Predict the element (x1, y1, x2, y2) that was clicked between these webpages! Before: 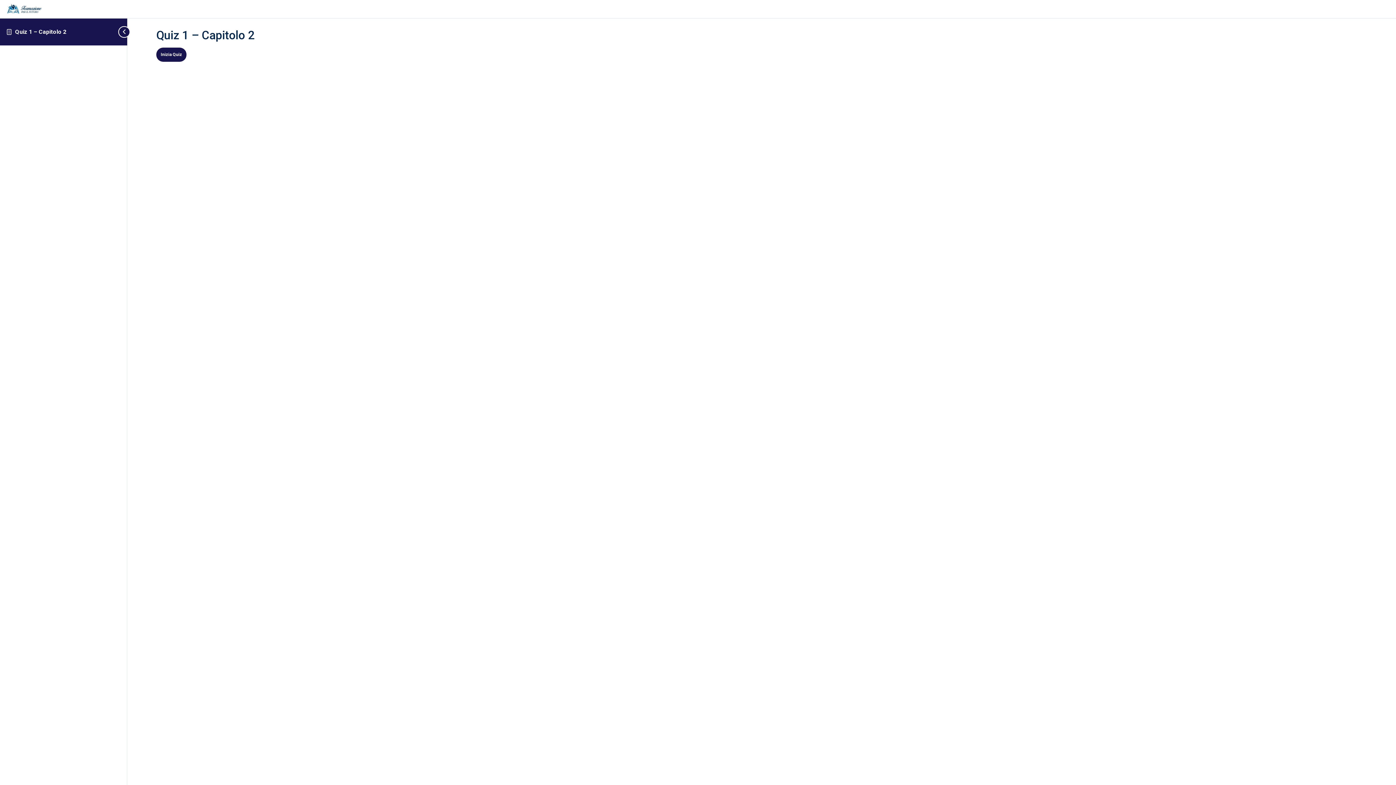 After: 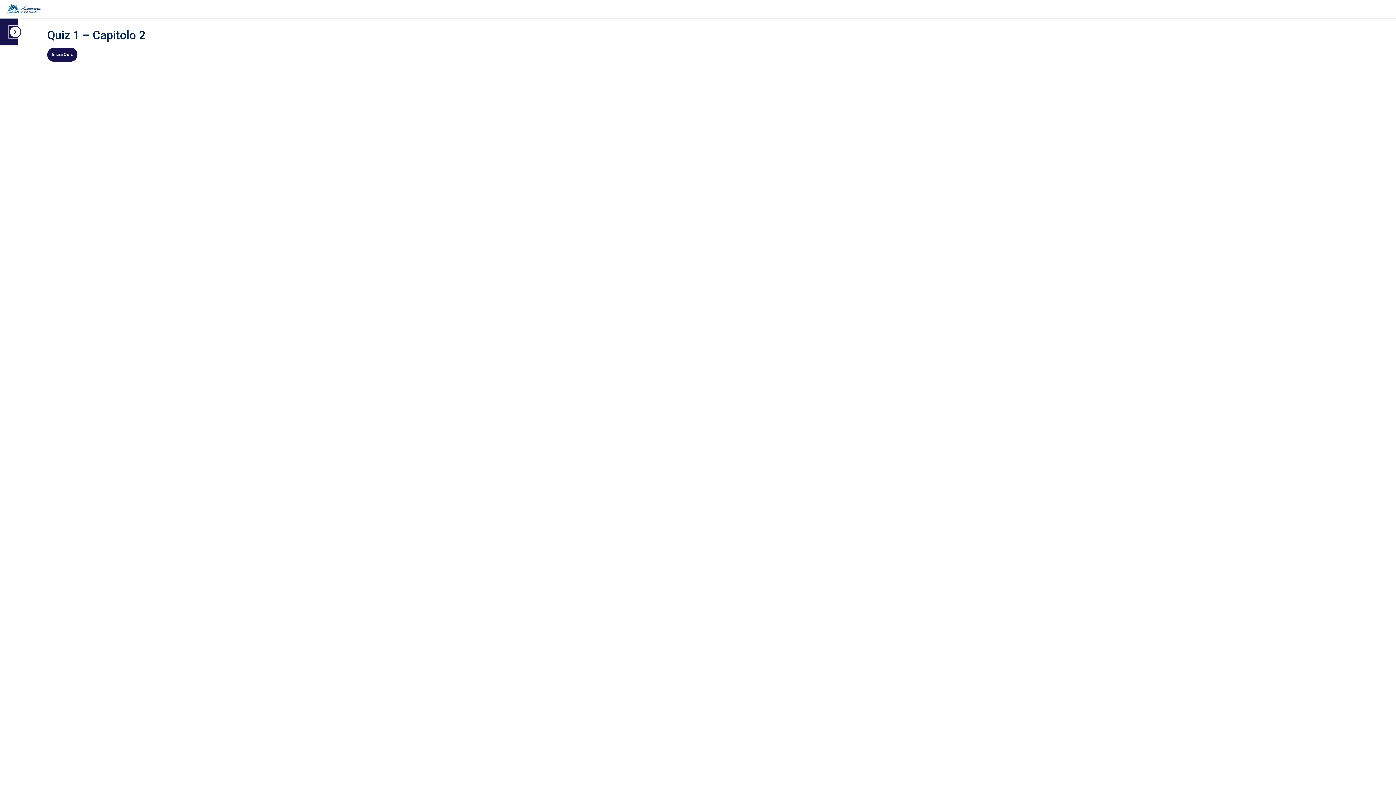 Action: label: Toggle sidebar navigation bbox: (116, 18, 127, 45)